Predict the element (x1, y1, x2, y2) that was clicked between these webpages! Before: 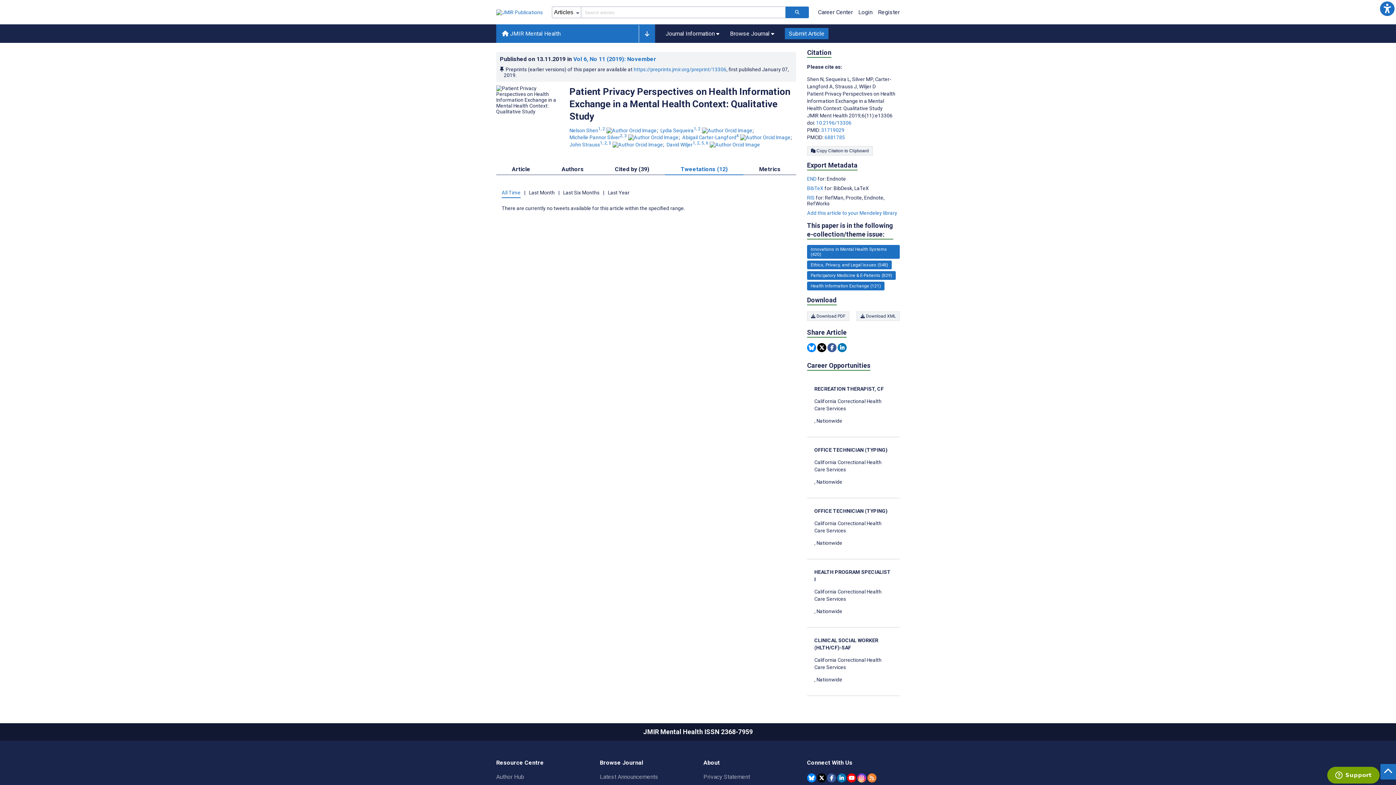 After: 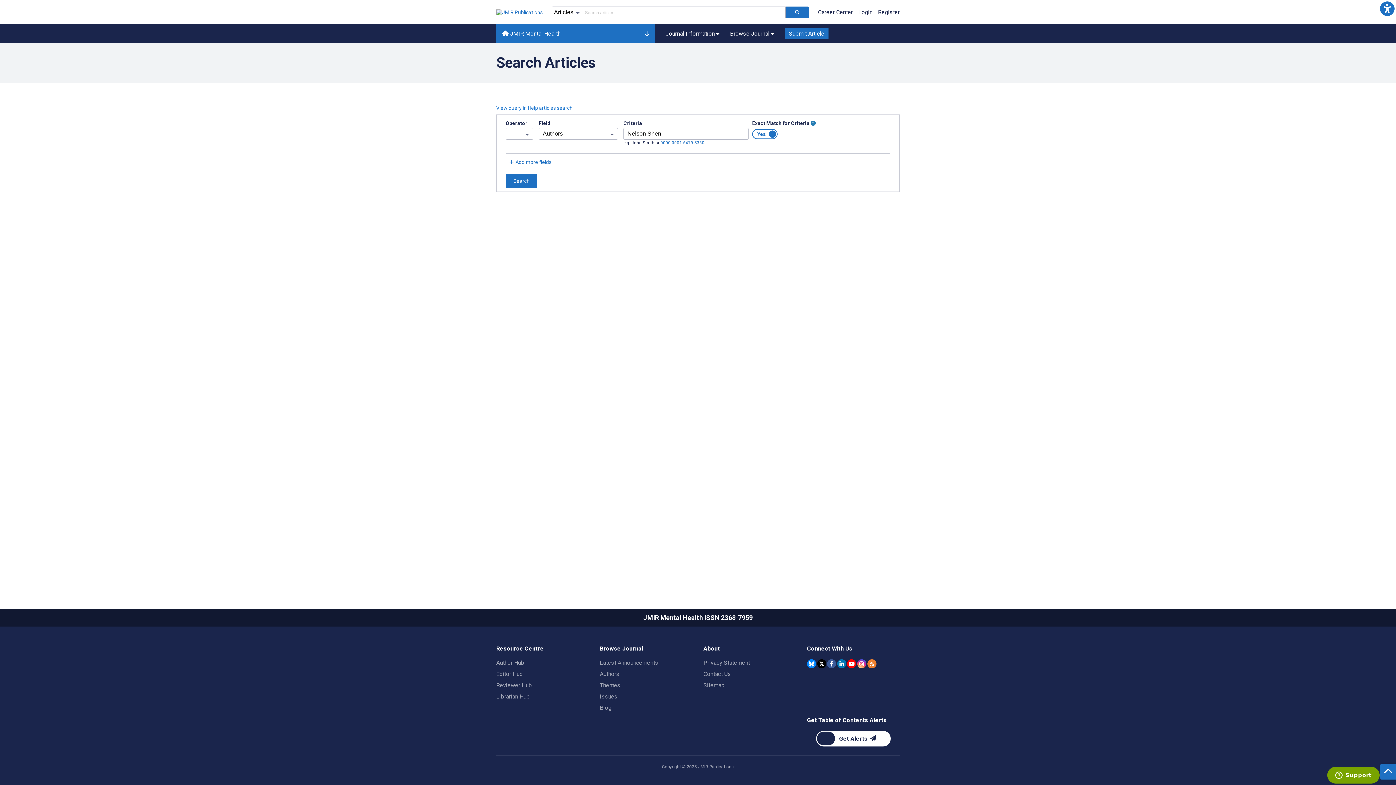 Action: label: Nelson Shen. Search more articles by this author. bbox: (569, 127, 606, 133)